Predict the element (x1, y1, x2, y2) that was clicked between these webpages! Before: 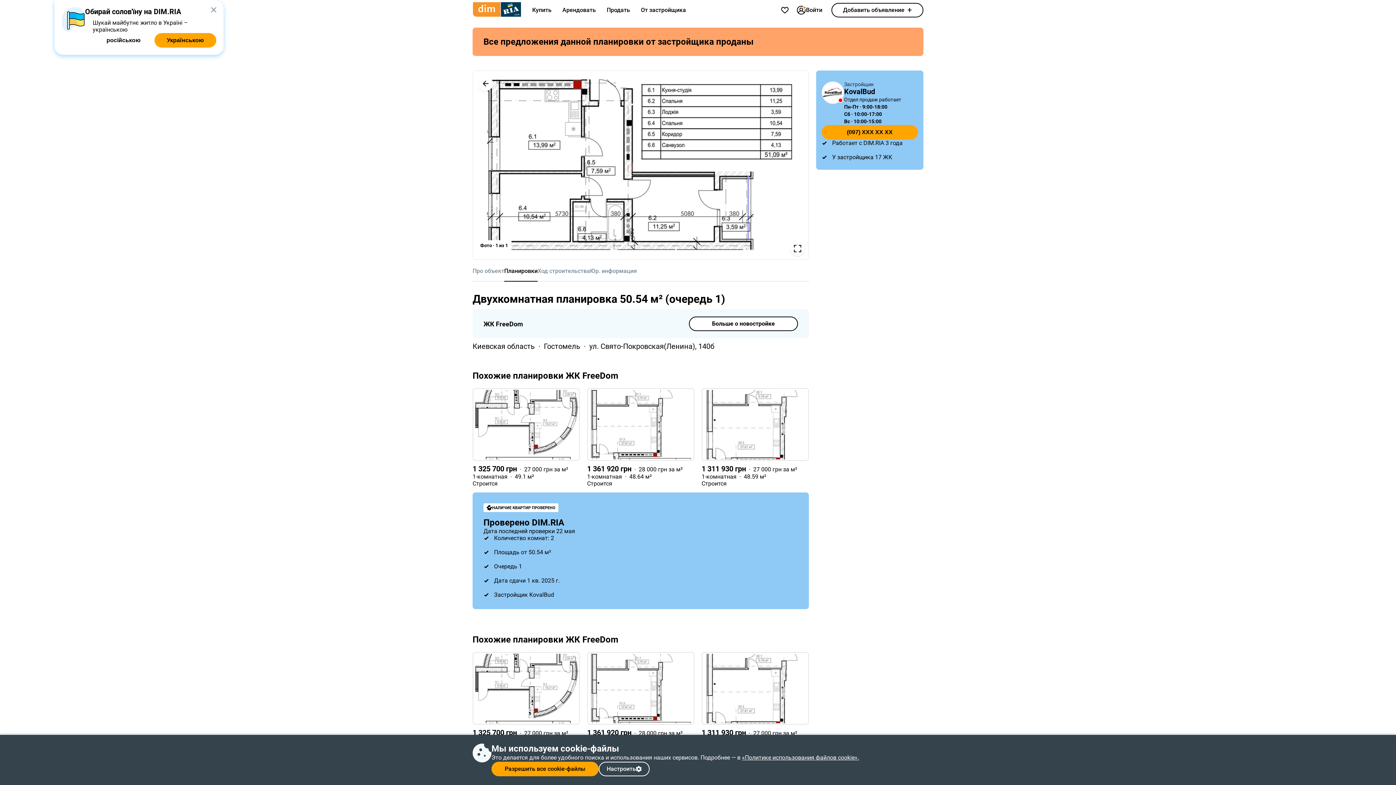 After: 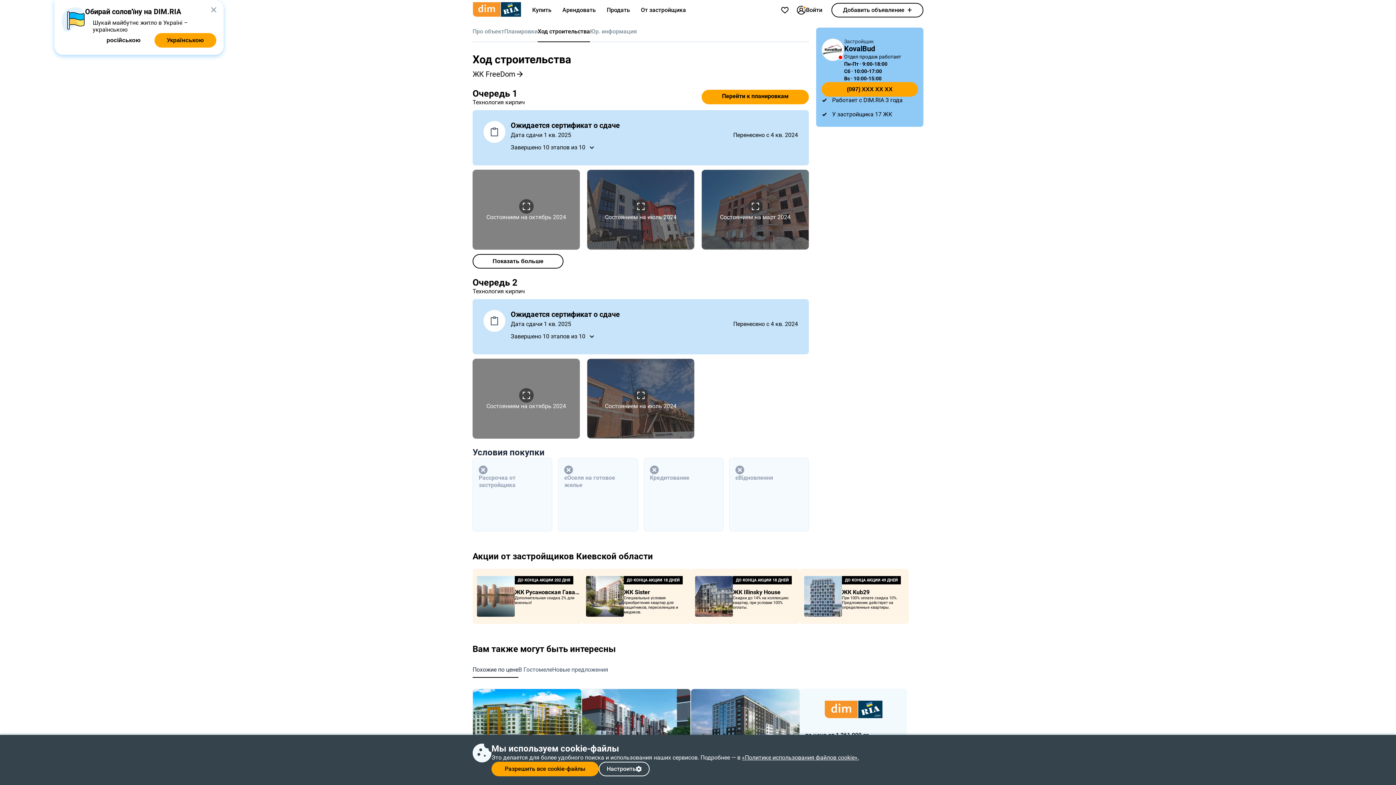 Action: label: Ход строительства bbox: (537, 260, 590, 281)